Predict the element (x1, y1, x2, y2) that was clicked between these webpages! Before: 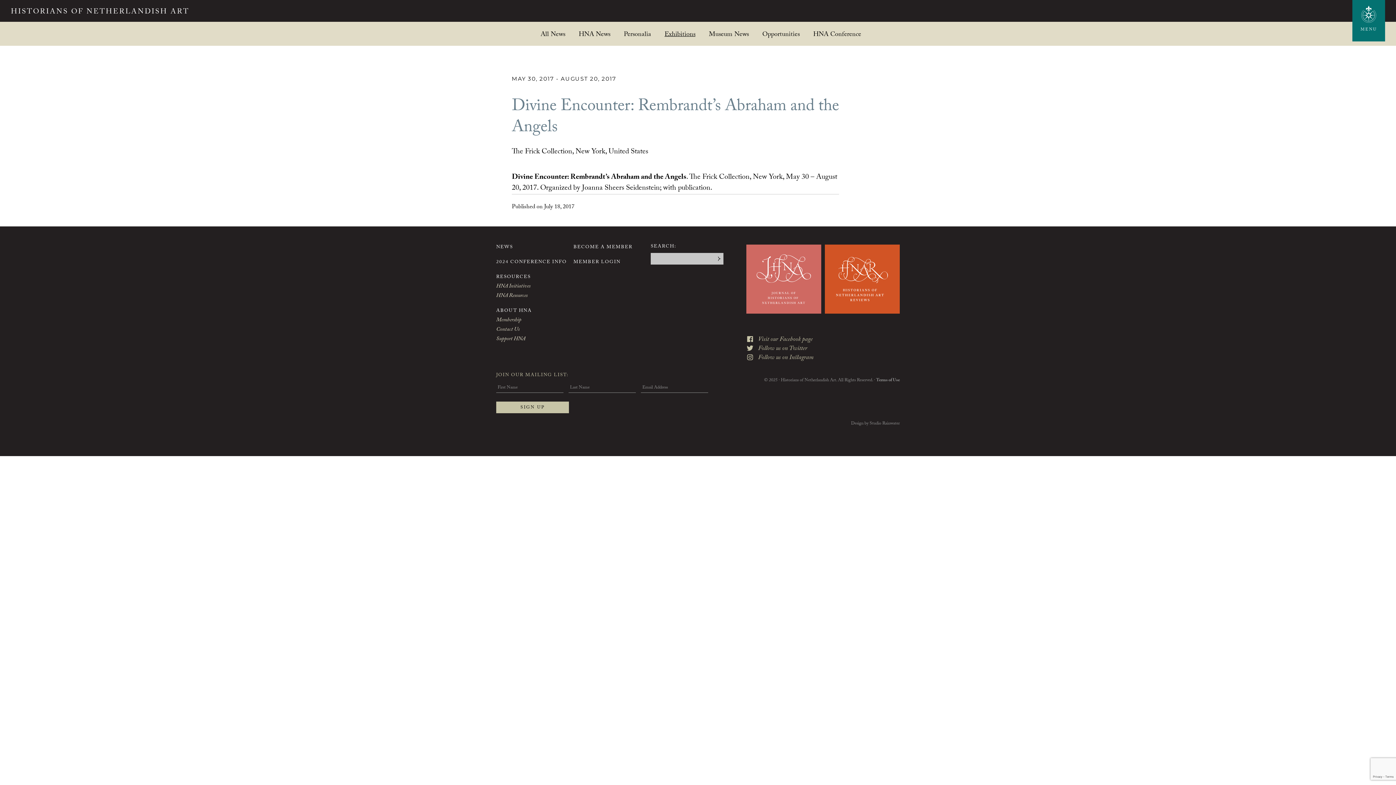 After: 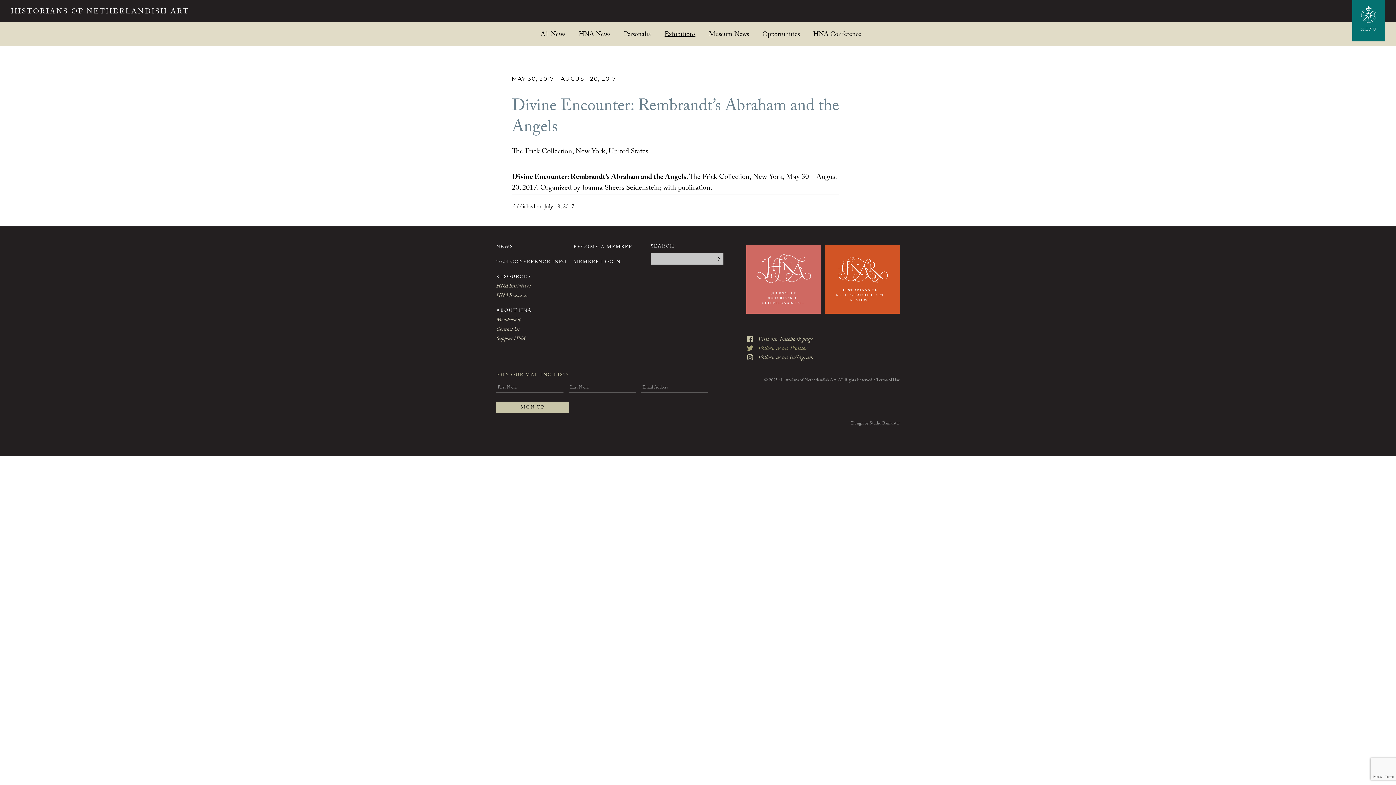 Action: bbox: (746, 344, 807, 354) label: Follow us on Twitter